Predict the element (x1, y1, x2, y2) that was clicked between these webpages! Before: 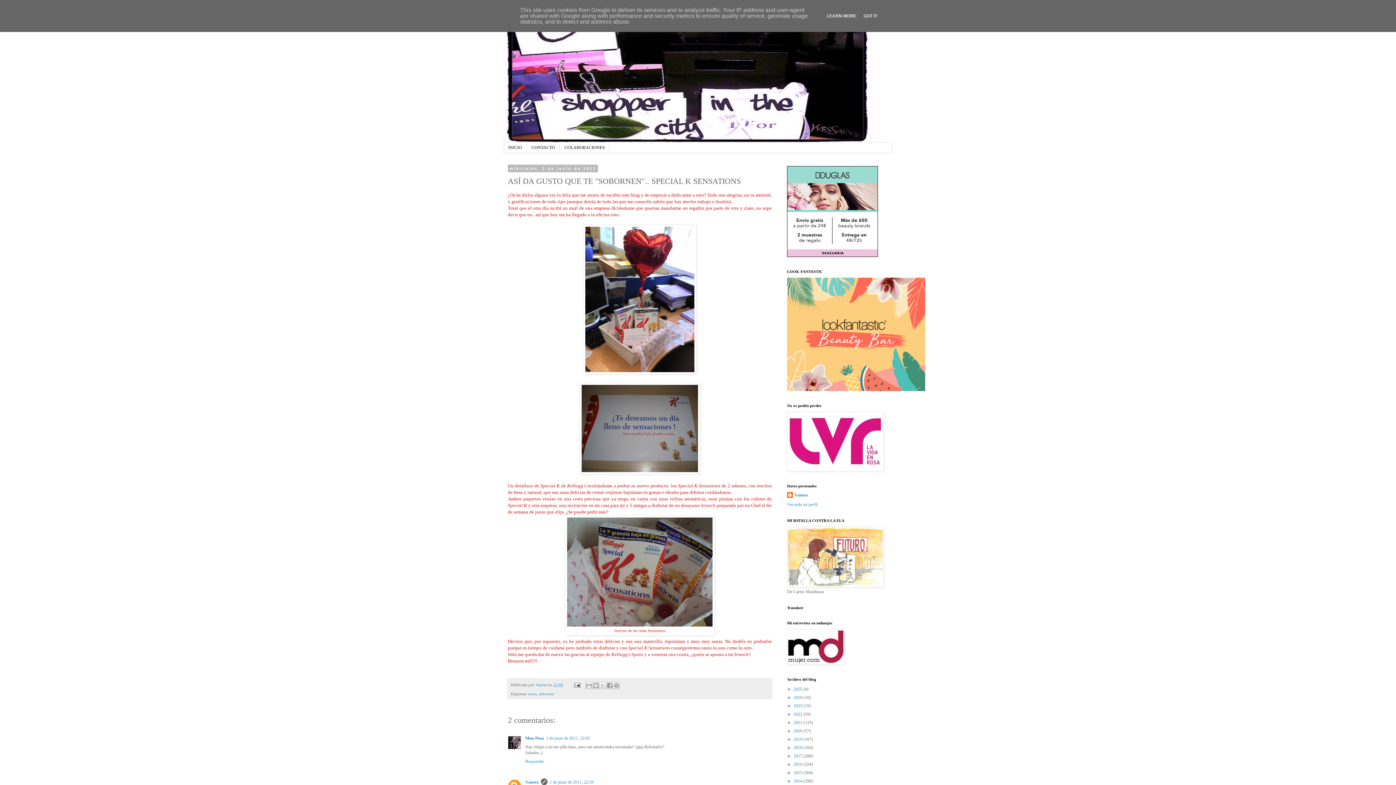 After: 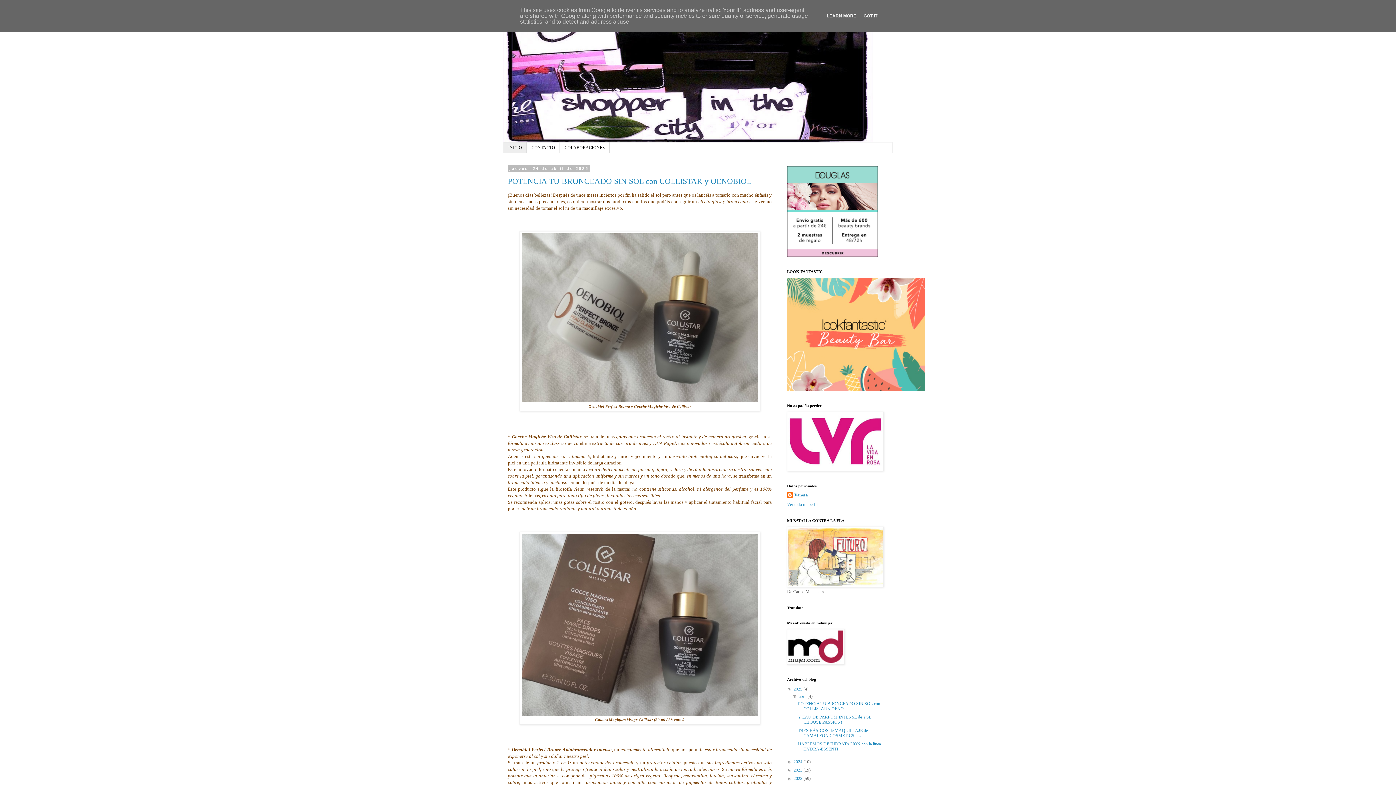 Action: bbox: (504, 142, 526, 153) label: INICIO